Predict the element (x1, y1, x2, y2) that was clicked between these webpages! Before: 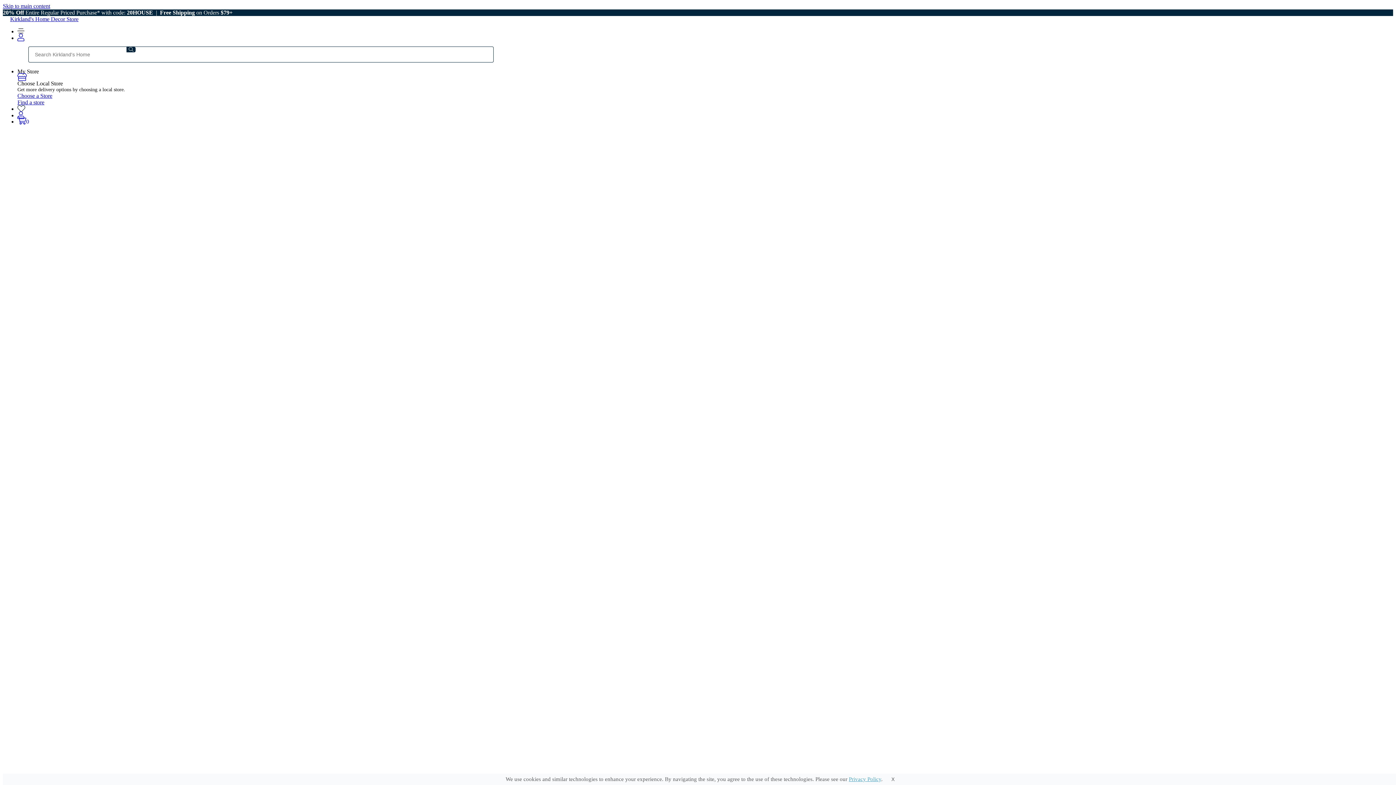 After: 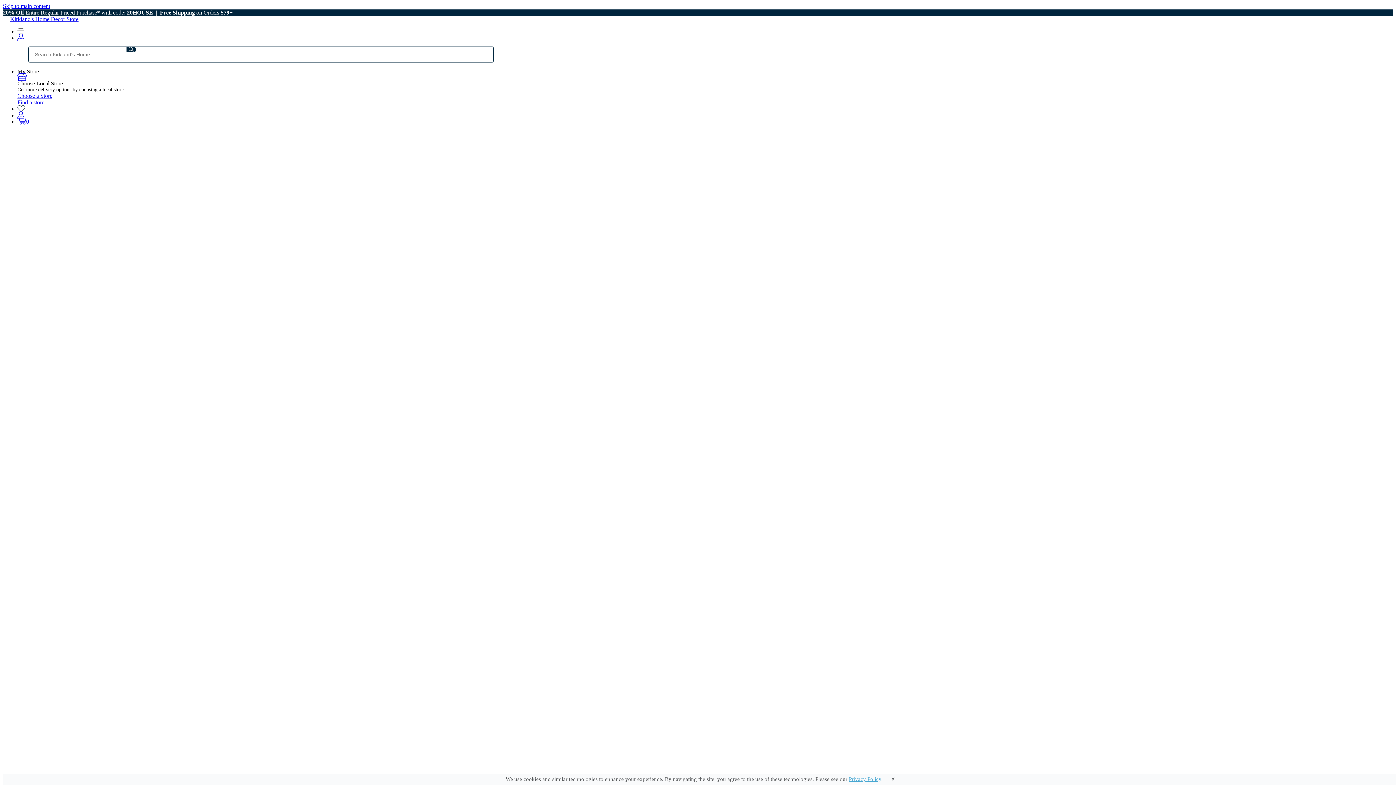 Action: bbox: (32, 310, 58, 318) label: Outdoor